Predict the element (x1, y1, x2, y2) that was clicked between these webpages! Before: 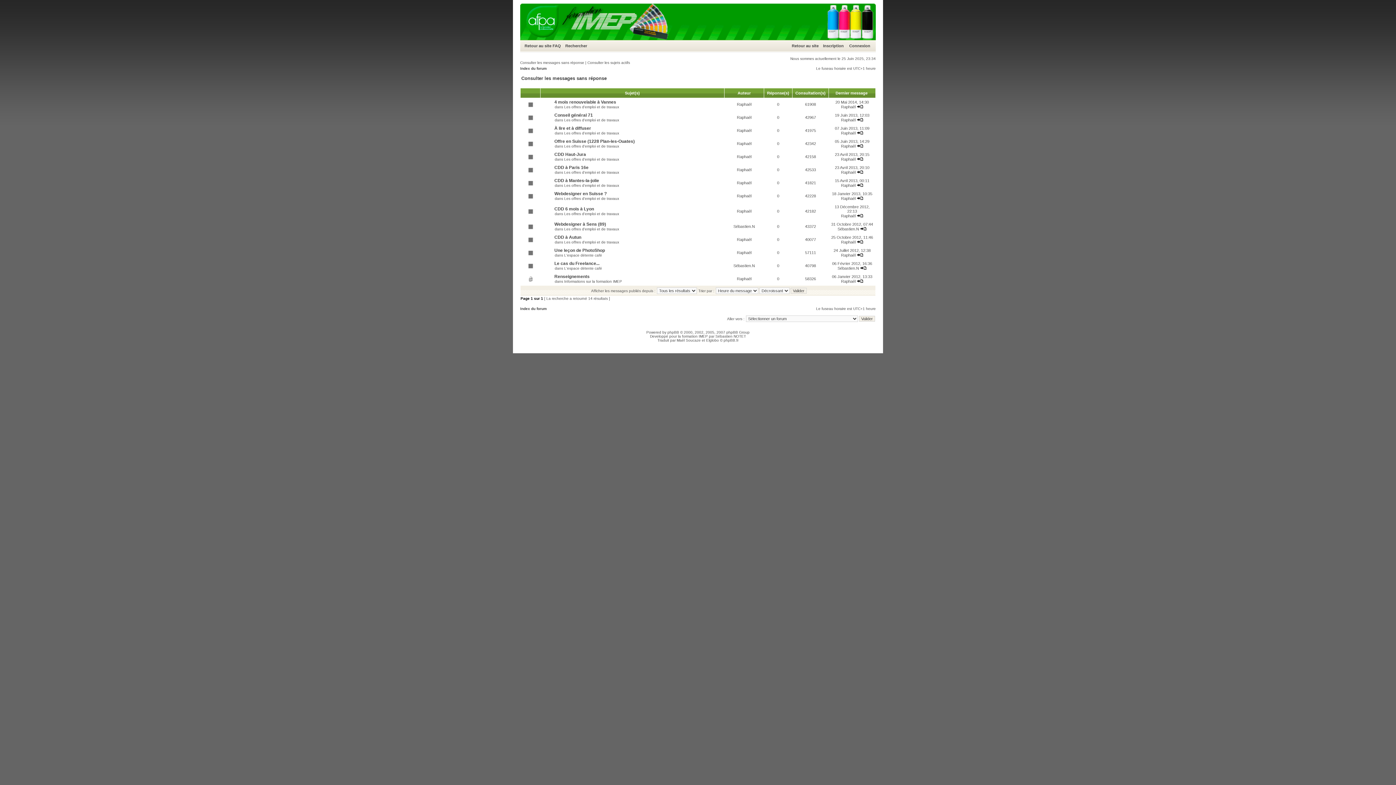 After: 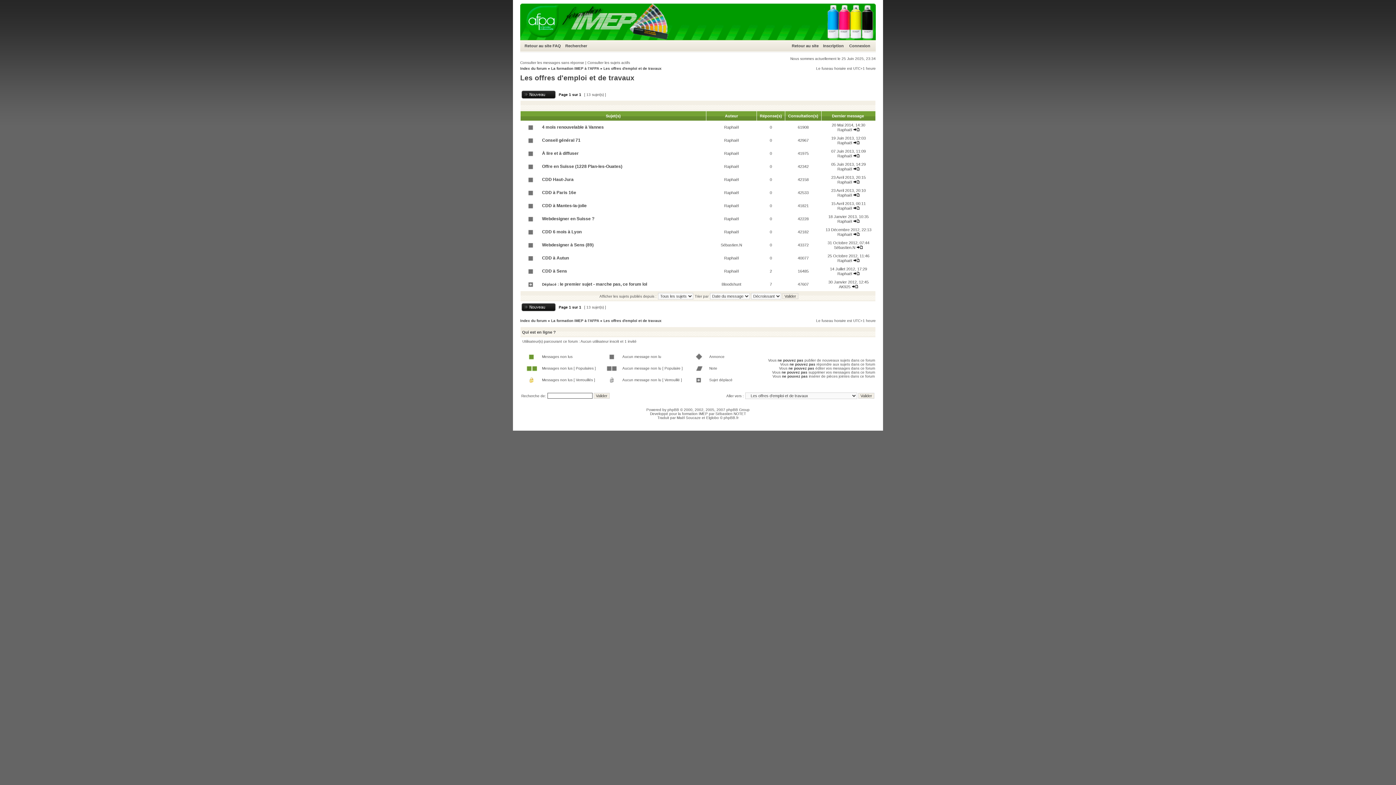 Action: bbox: (564, 131, 619, 135) label: Les offres d'emploi et de travaux